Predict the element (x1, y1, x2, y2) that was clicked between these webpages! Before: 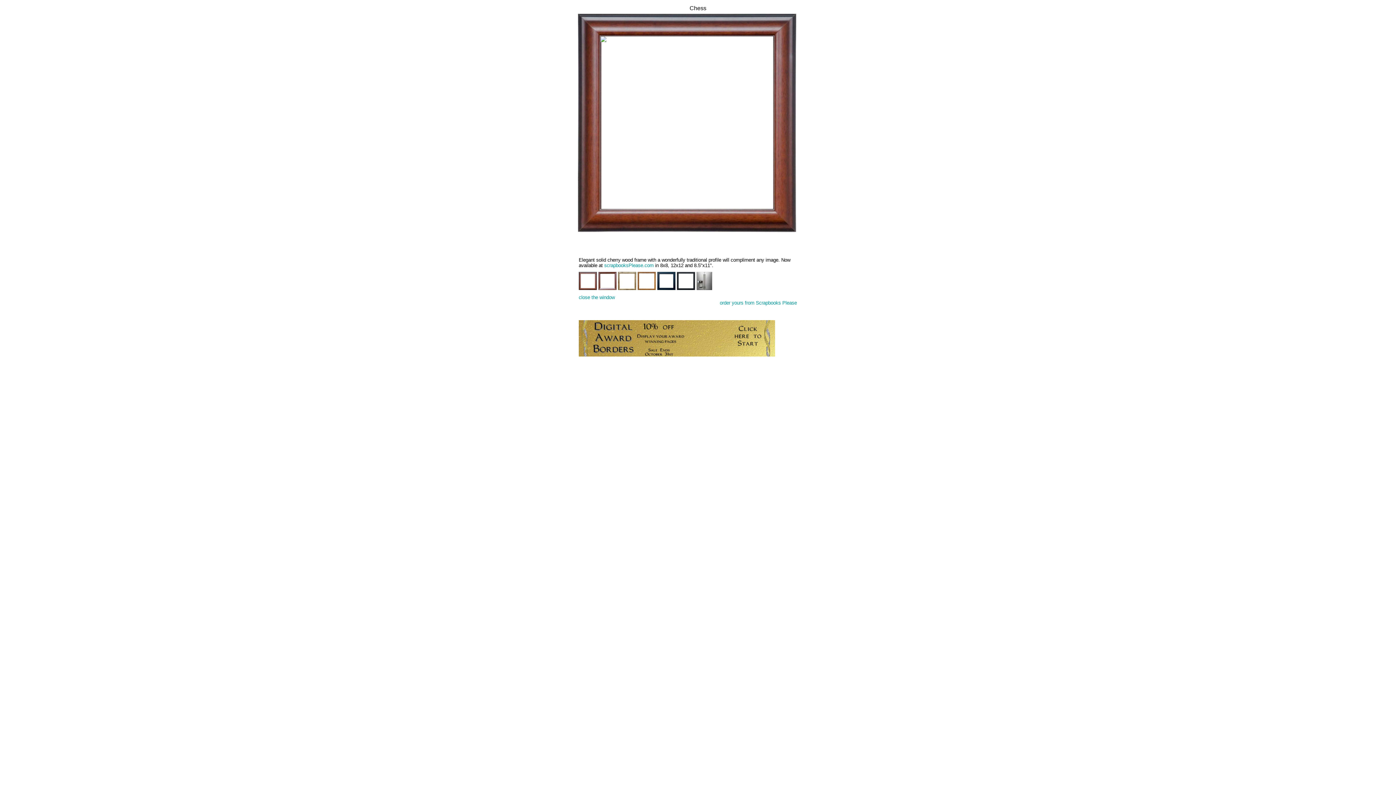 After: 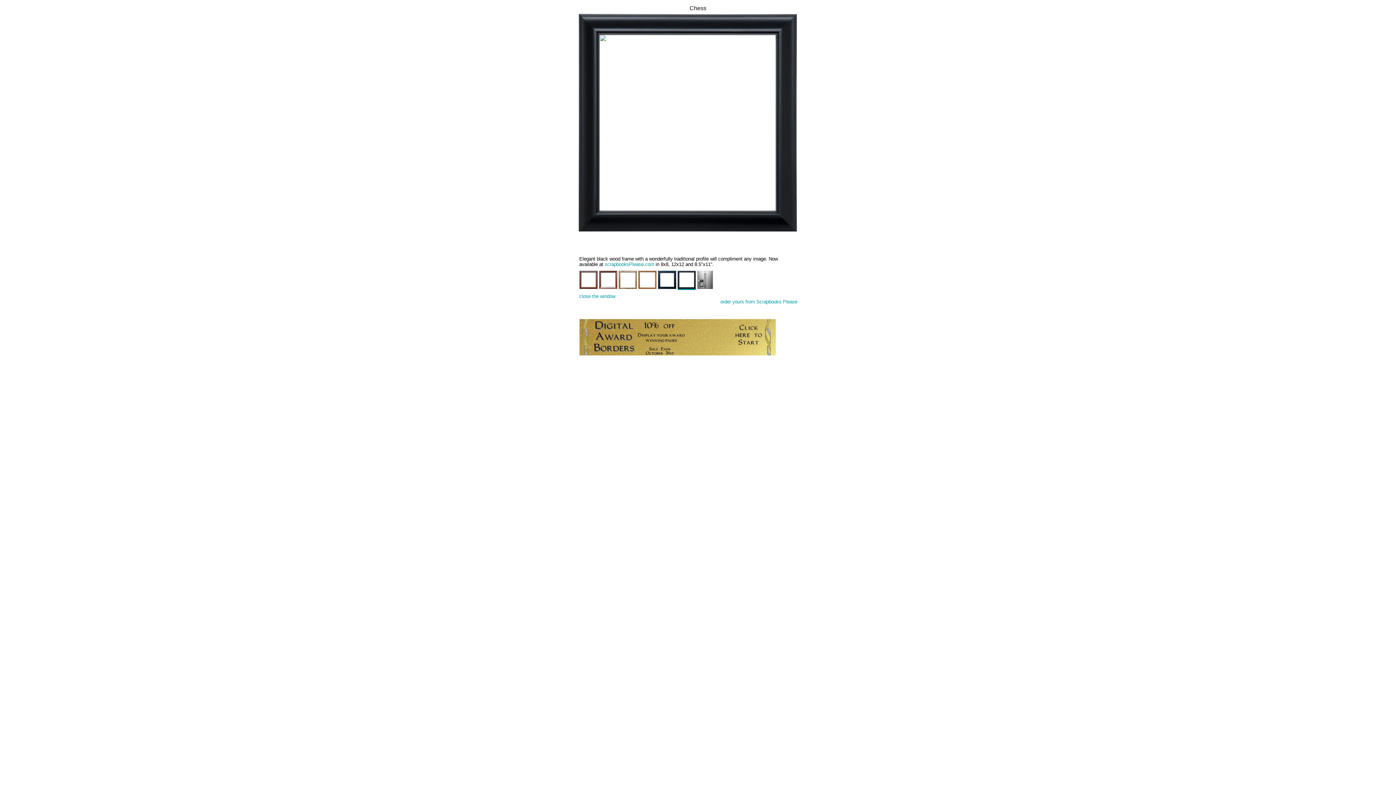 Action: bbox: (677, 285, 695, 291)